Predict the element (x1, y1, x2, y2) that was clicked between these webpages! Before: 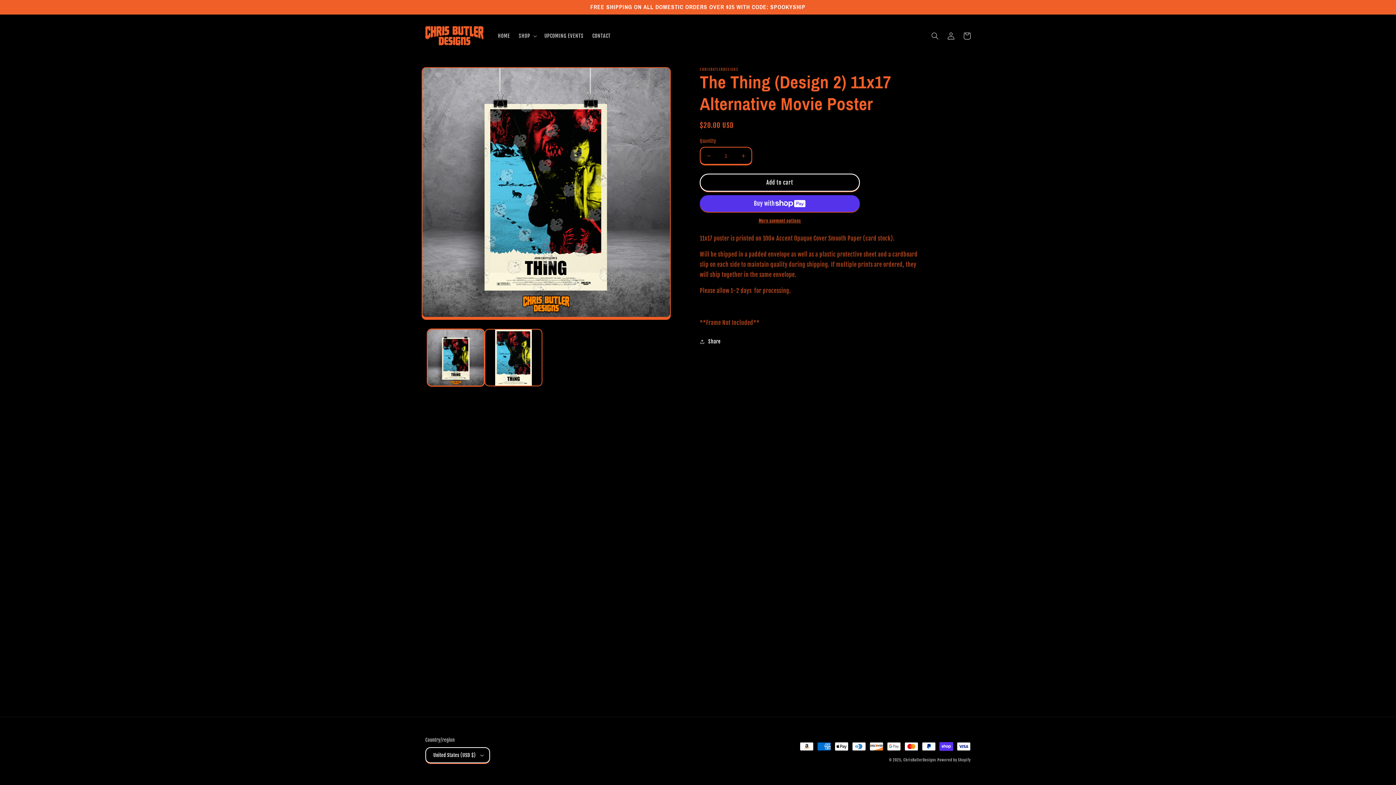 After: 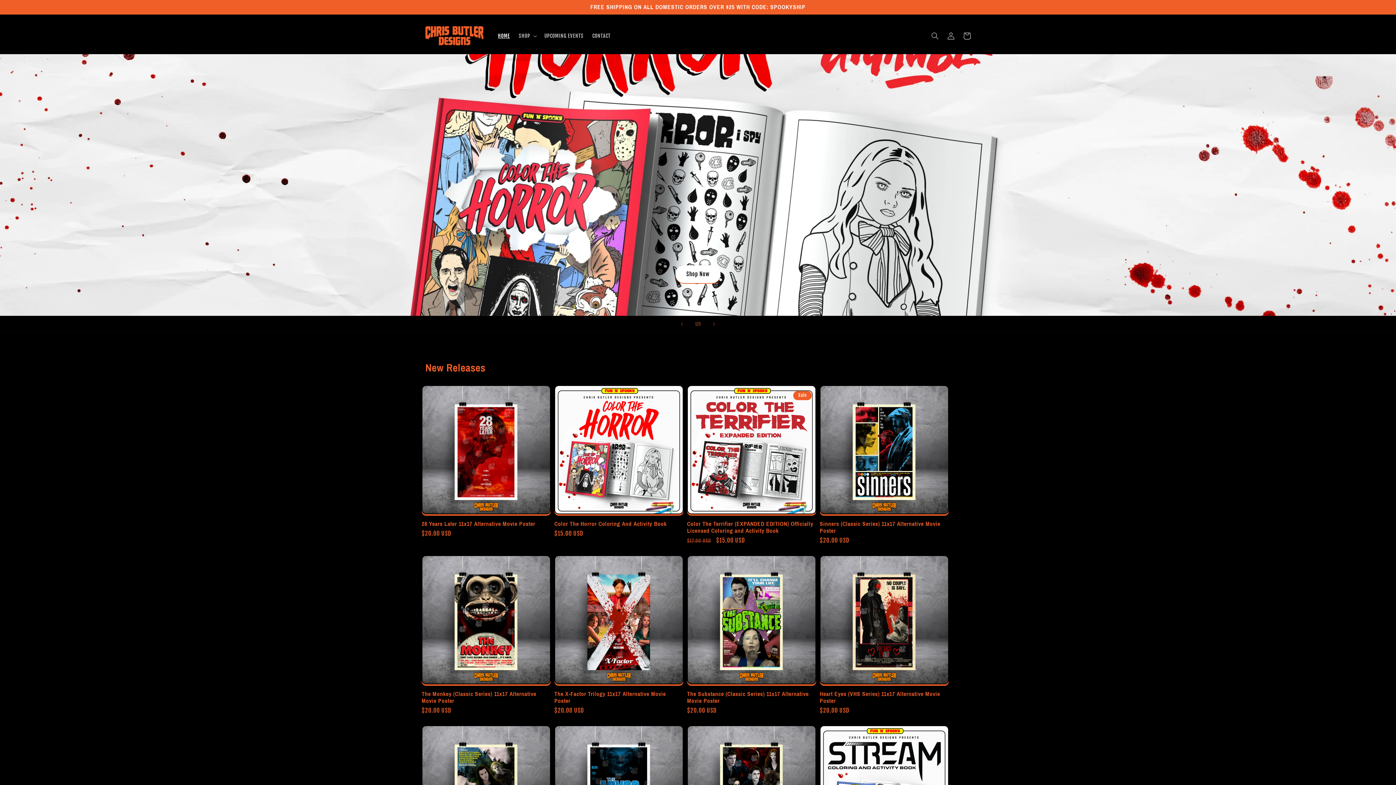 Action: label: HOME bbox: (493, 28, 514, 43)